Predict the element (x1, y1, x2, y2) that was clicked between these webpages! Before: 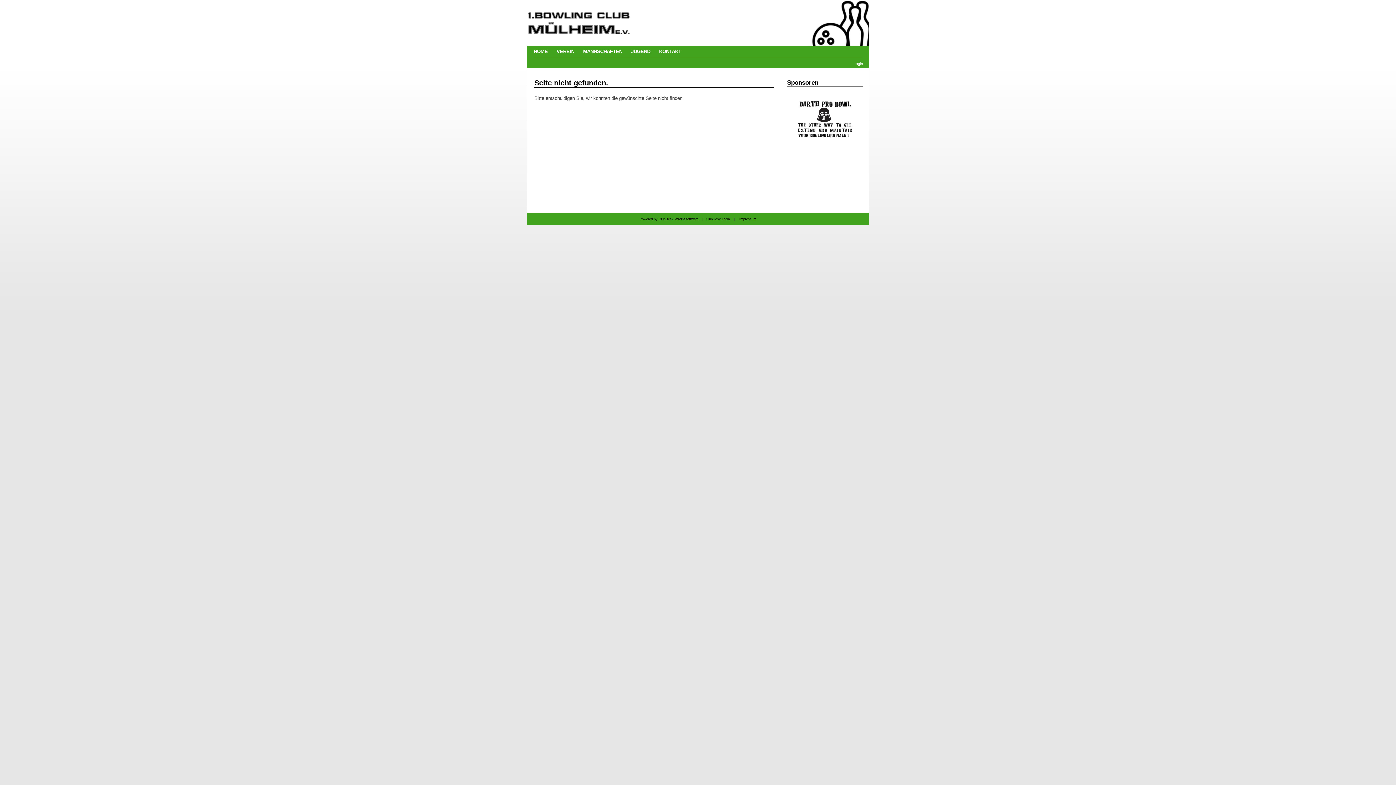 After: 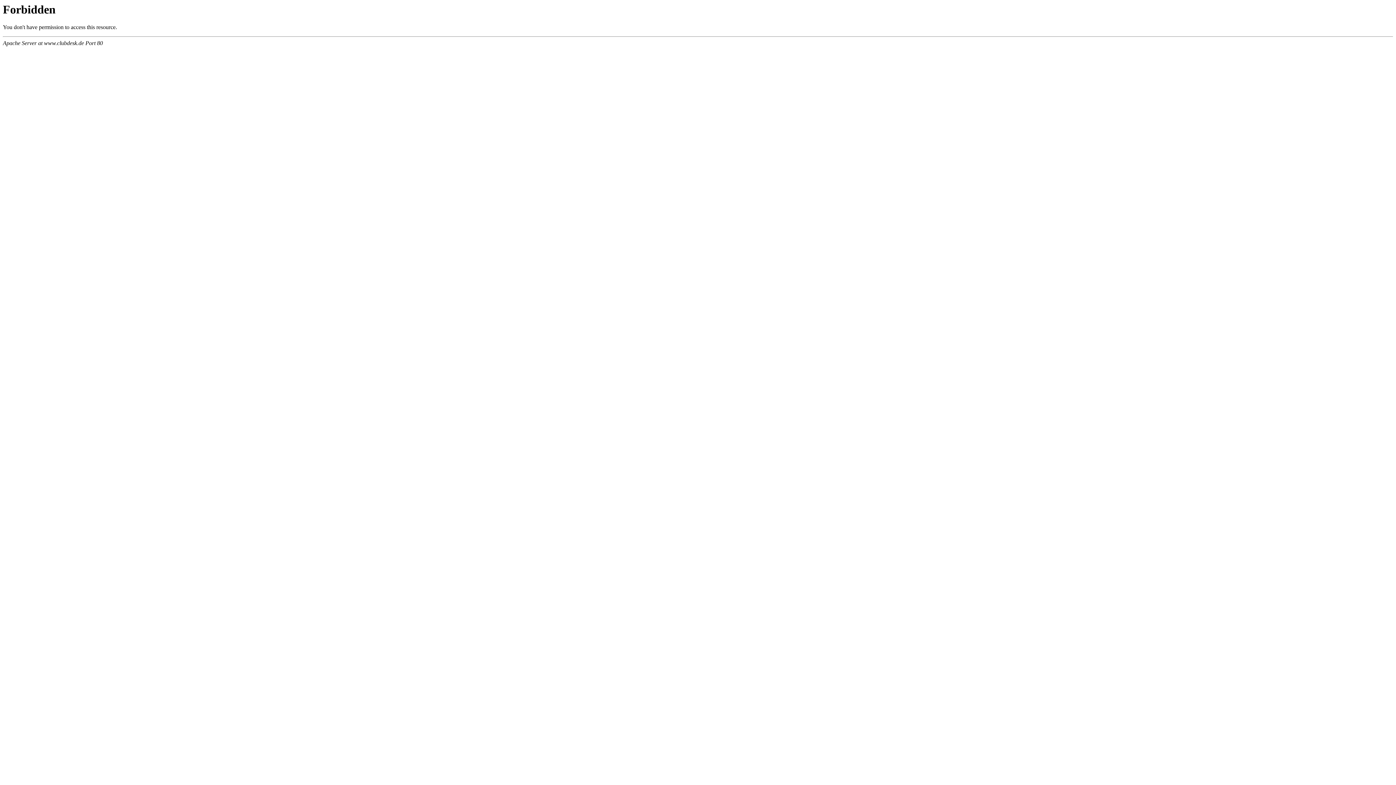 Action: label: Powered by ClubDesk Vereinssoftware bbox: (639, 217, 698, 221)